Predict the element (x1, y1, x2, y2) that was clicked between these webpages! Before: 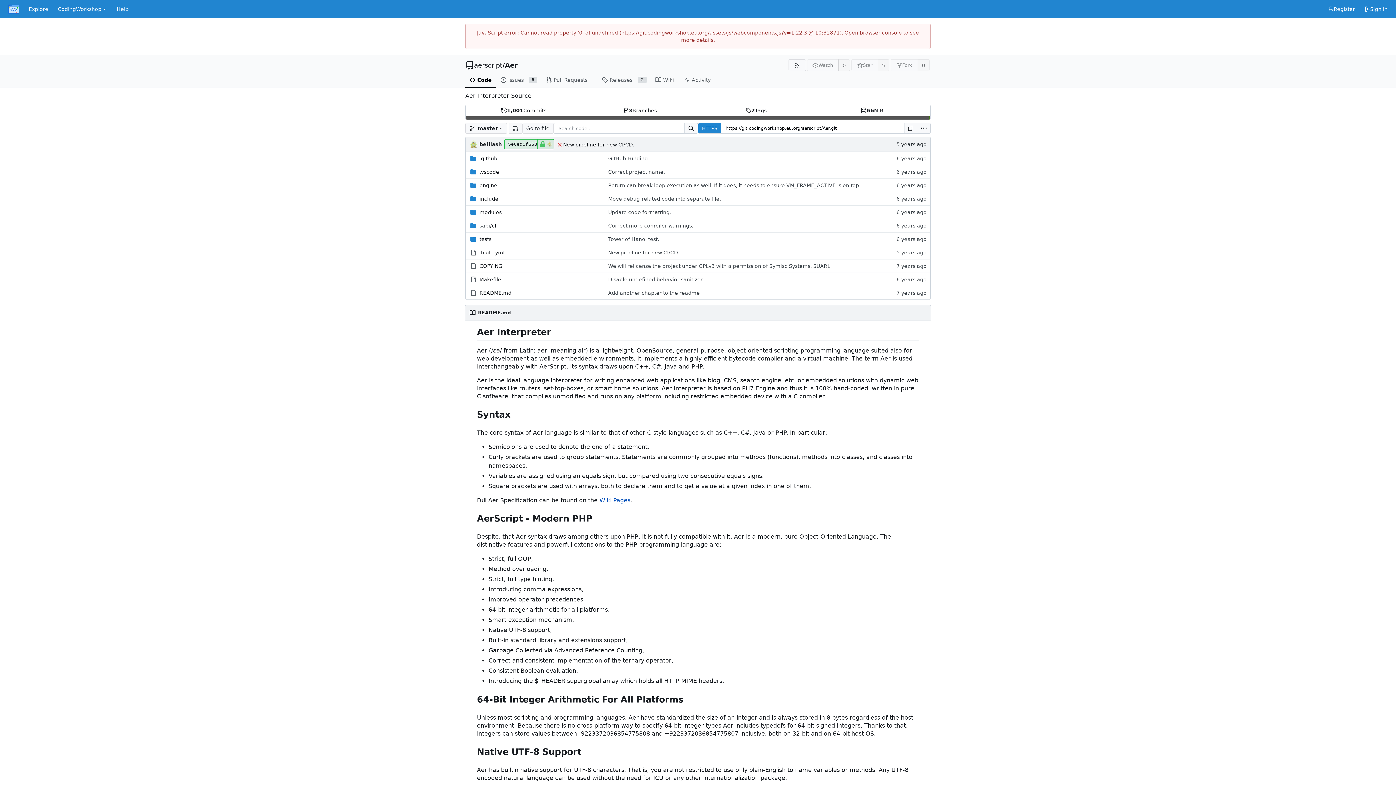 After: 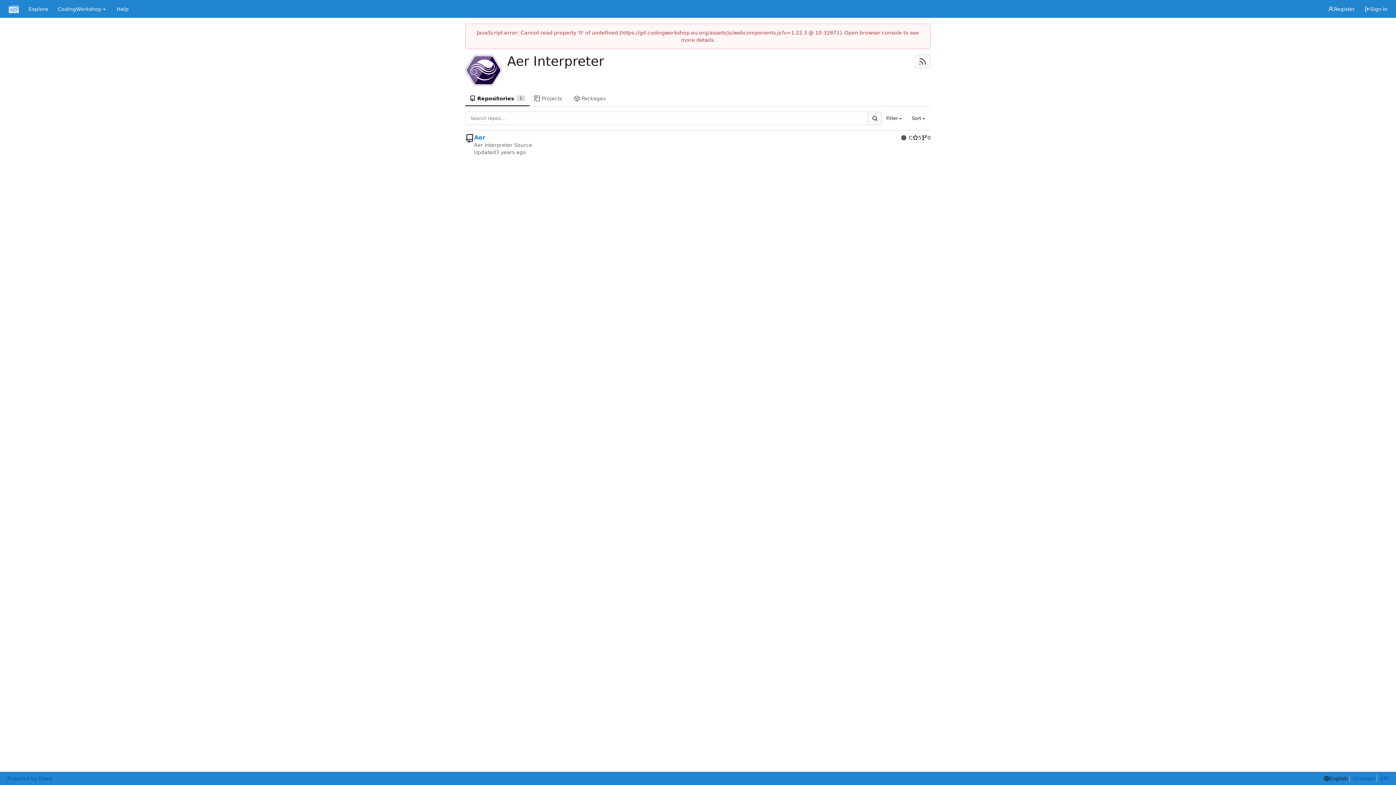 Action: bbox: (474, 61, 502, 68) label: aerscript